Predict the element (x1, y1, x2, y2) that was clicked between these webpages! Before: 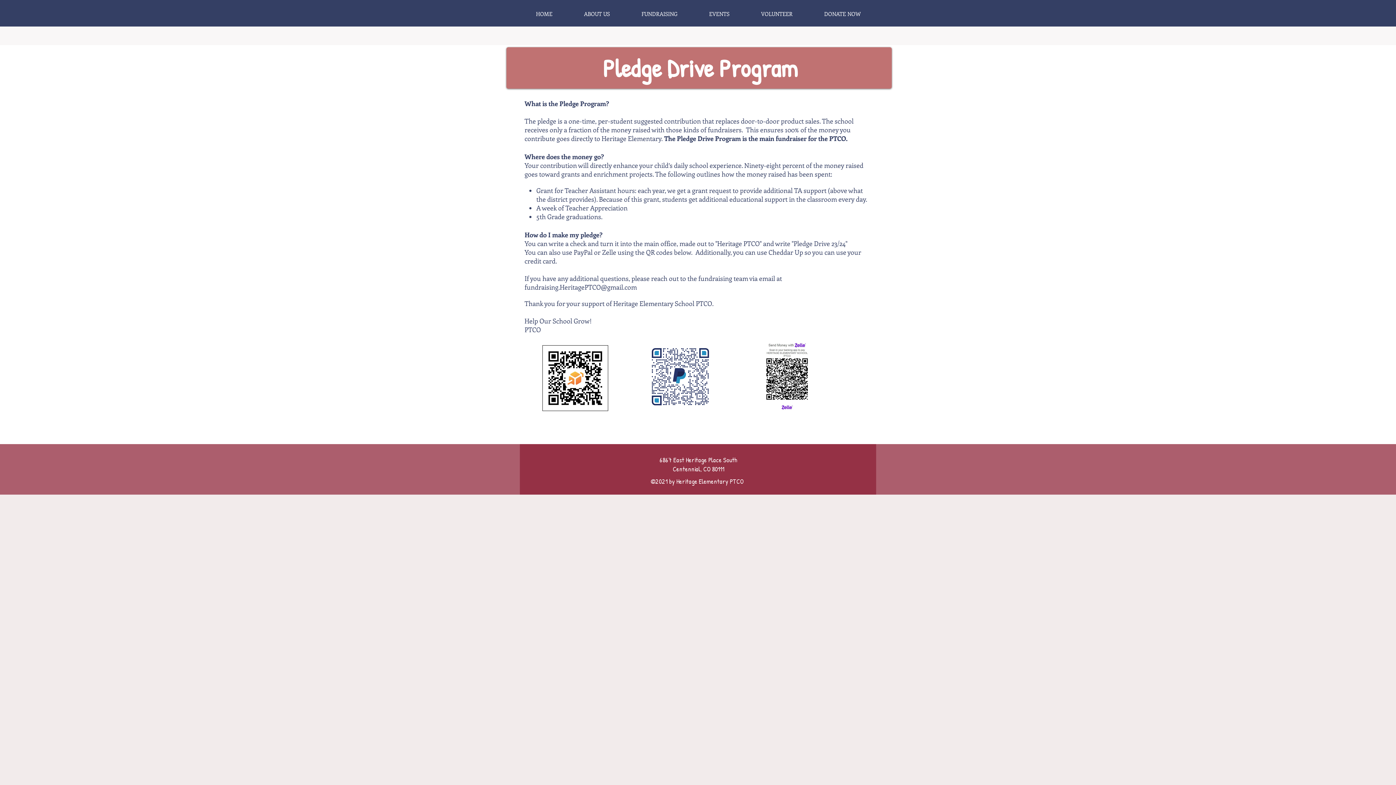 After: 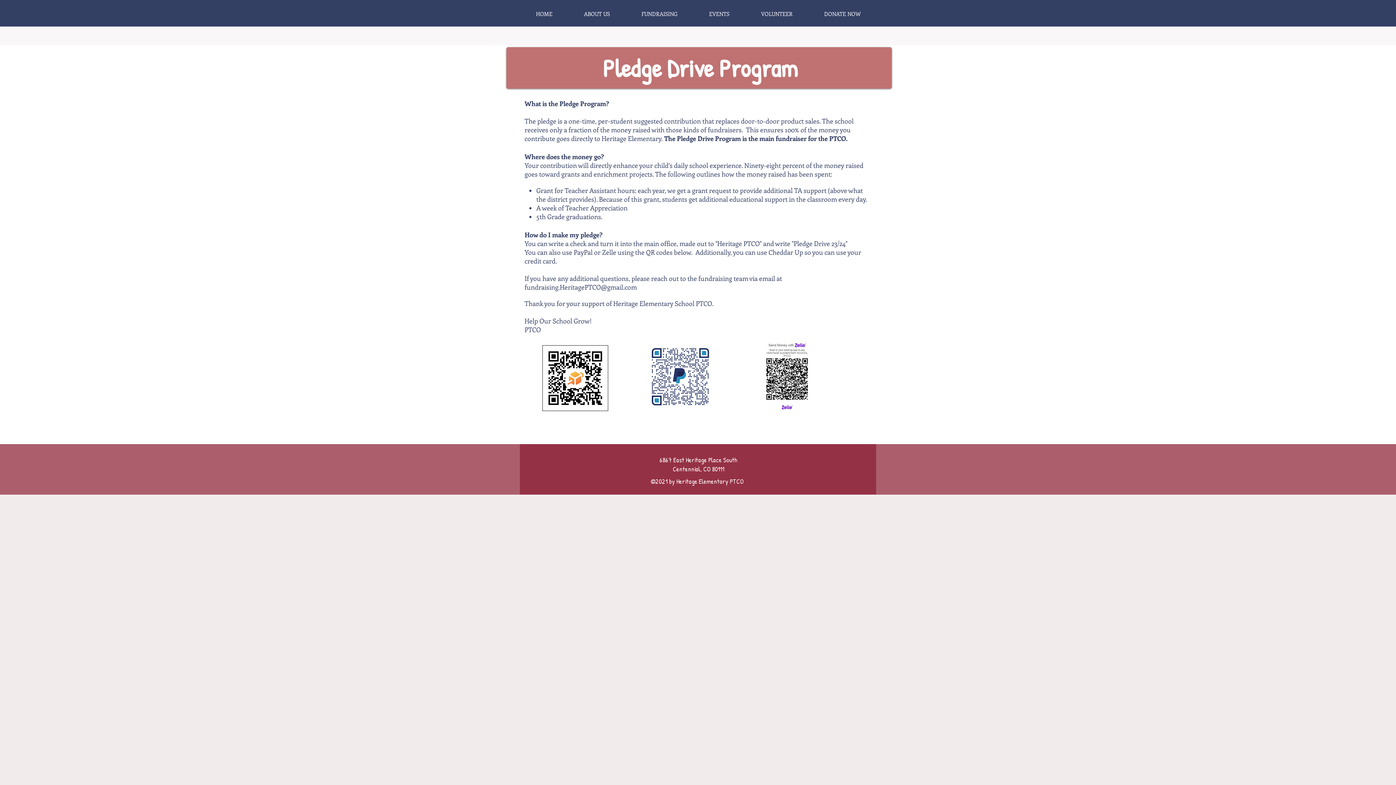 Action: bbox: (625, 2, 693, 25) label: FUNDRAISING